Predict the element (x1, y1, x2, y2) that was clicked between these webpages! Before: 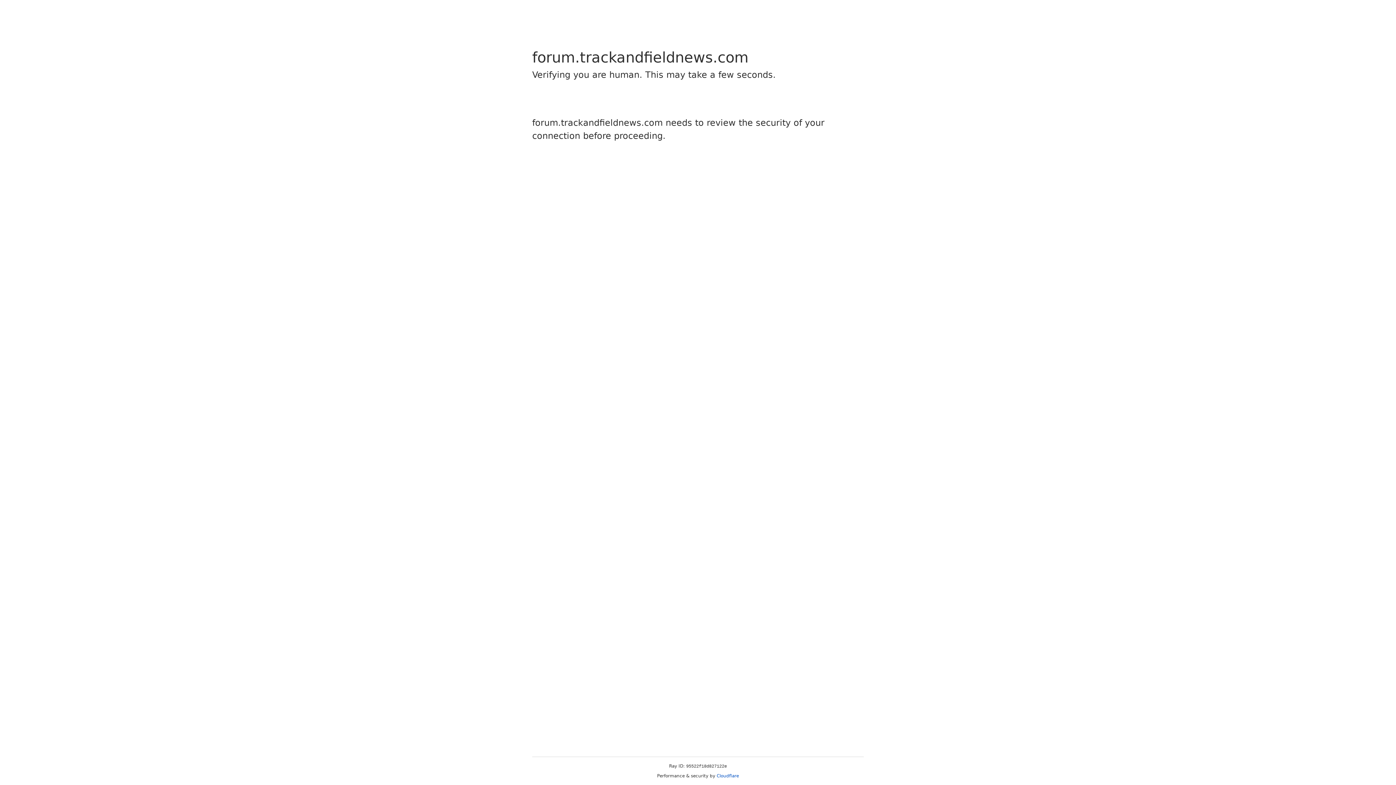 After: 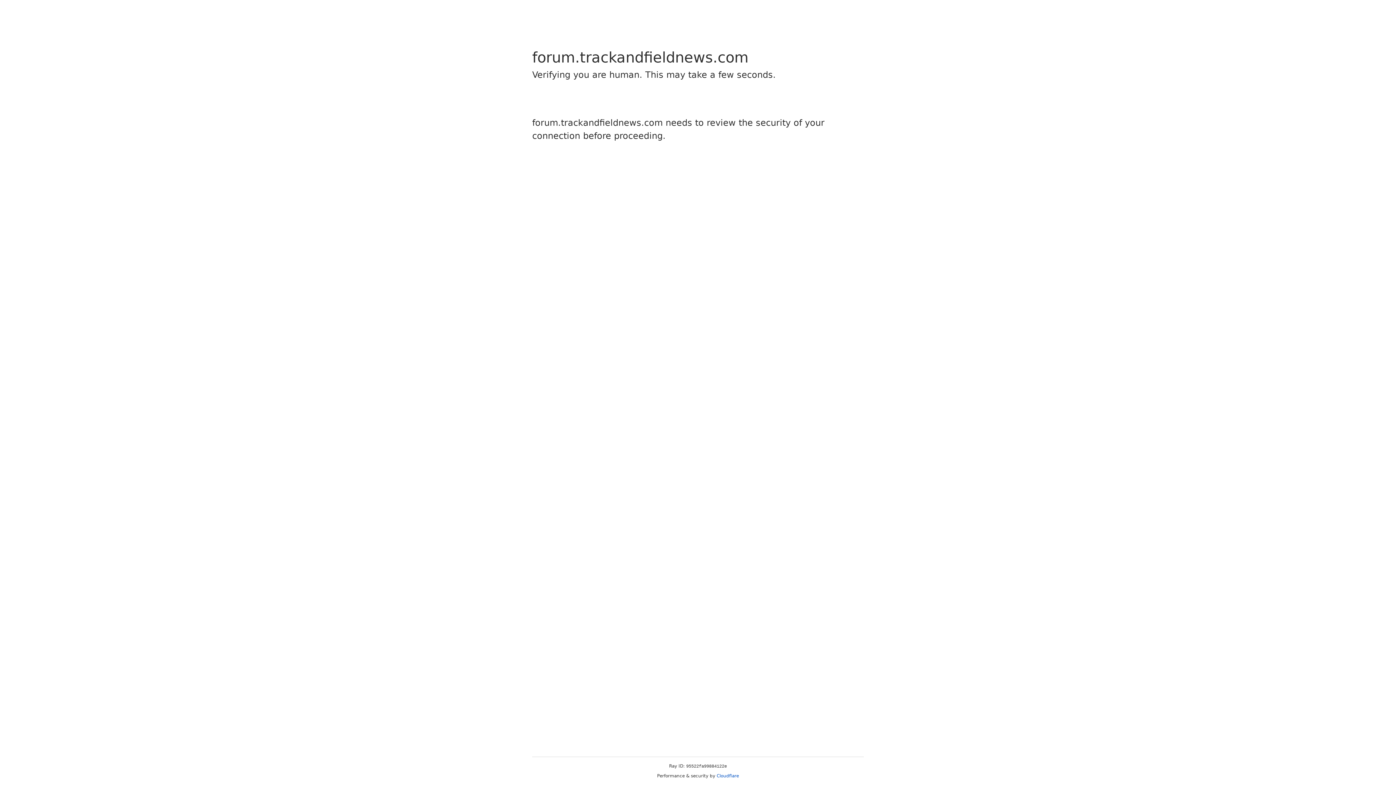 Action: label: Cloudflare bbox: (716, 773, 739, 778)